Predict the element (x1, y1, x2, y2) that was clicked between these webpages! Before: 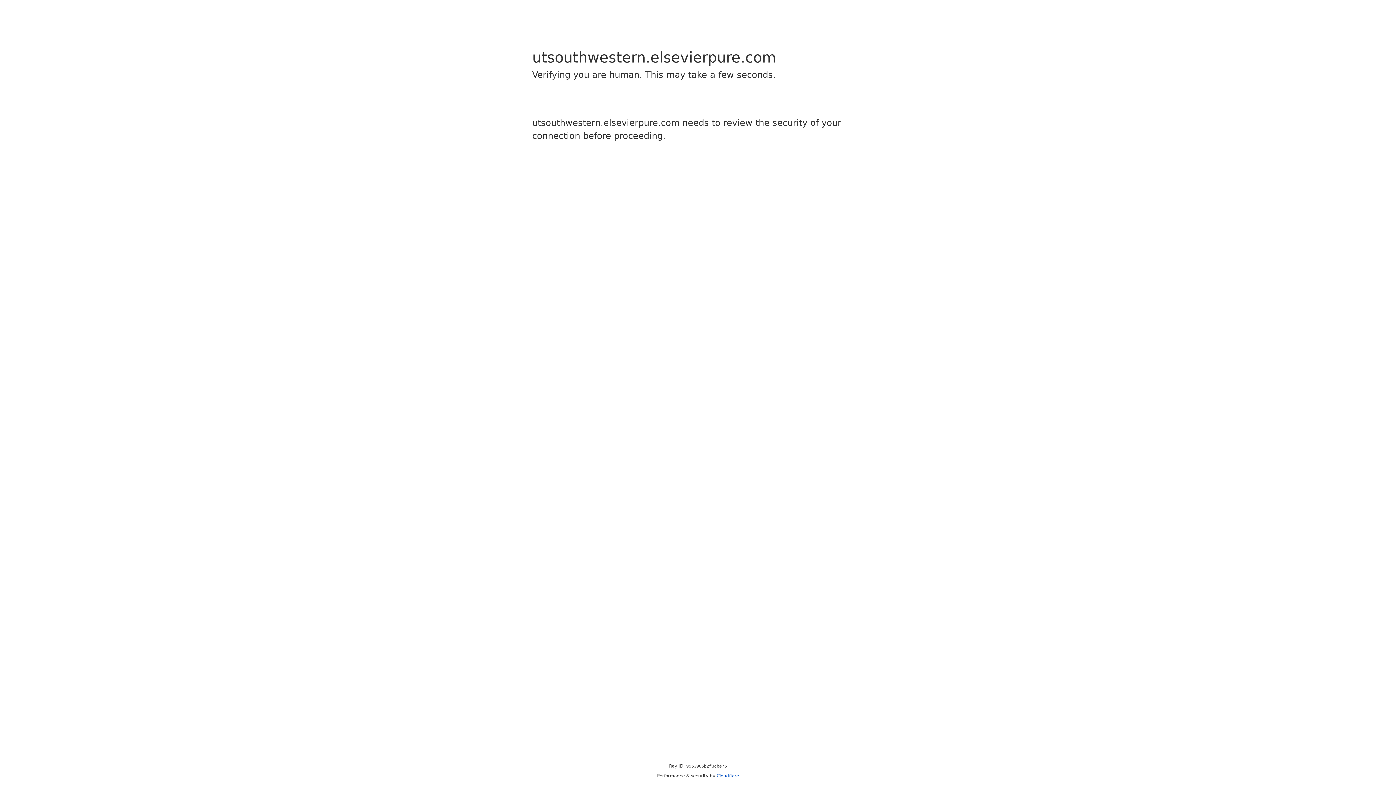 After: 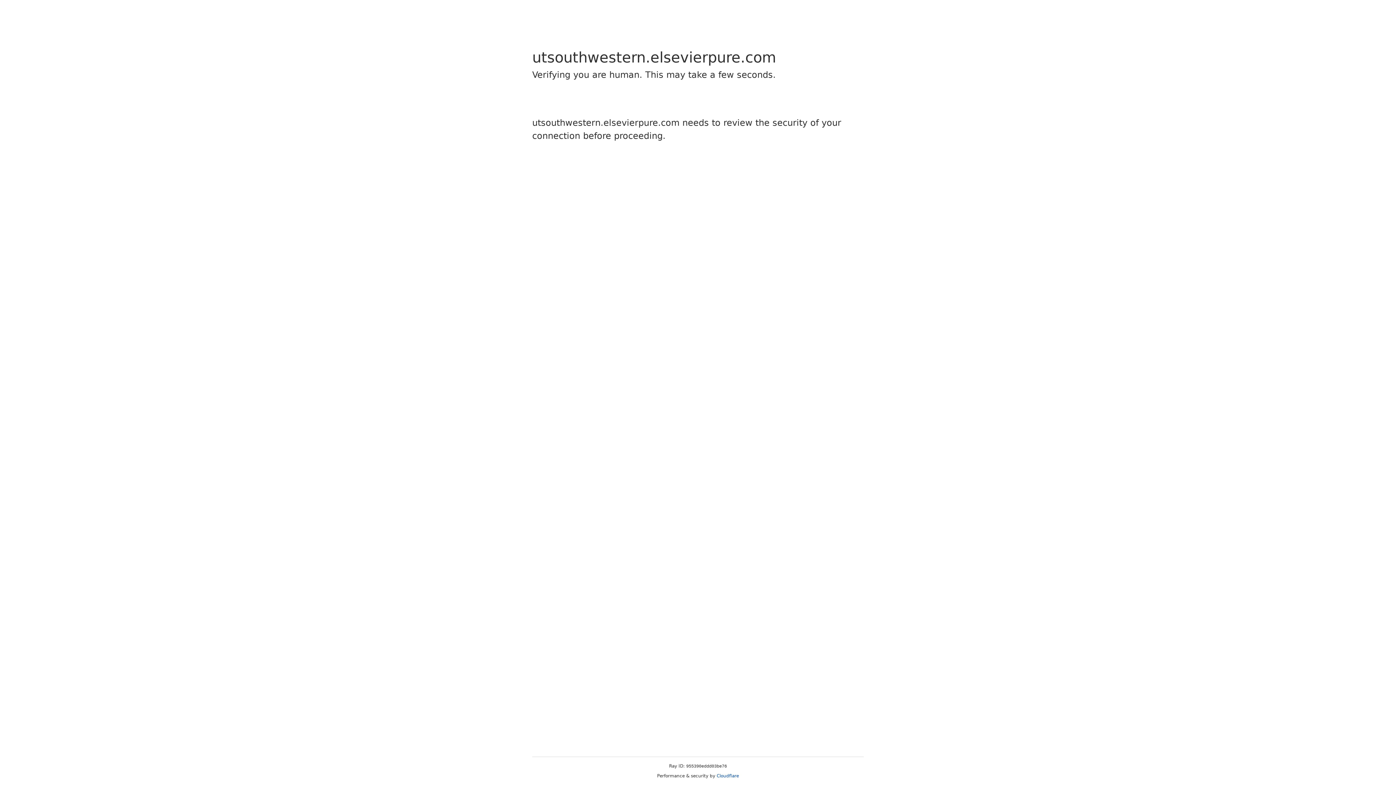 Action: bbox: (716, 773, 739, 778) label: Cloudflare